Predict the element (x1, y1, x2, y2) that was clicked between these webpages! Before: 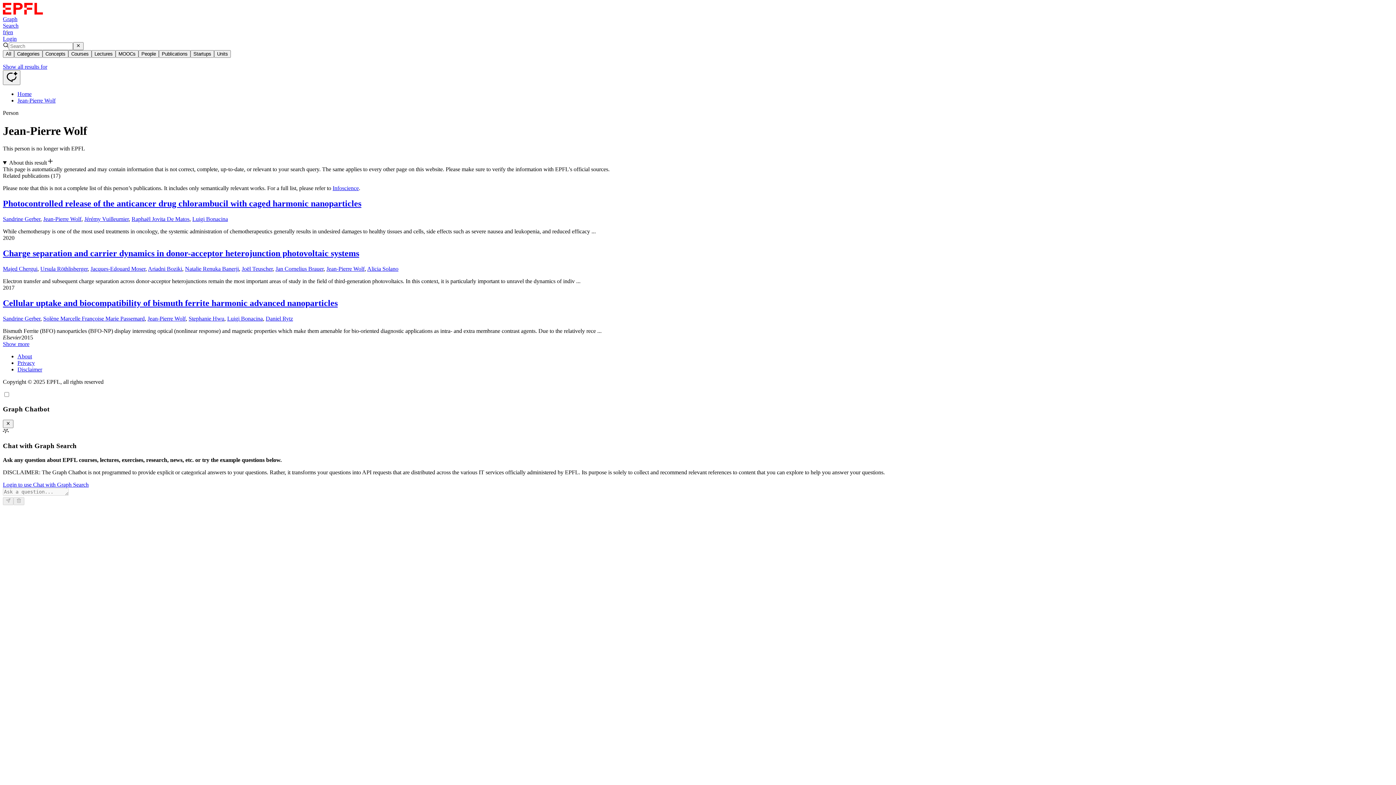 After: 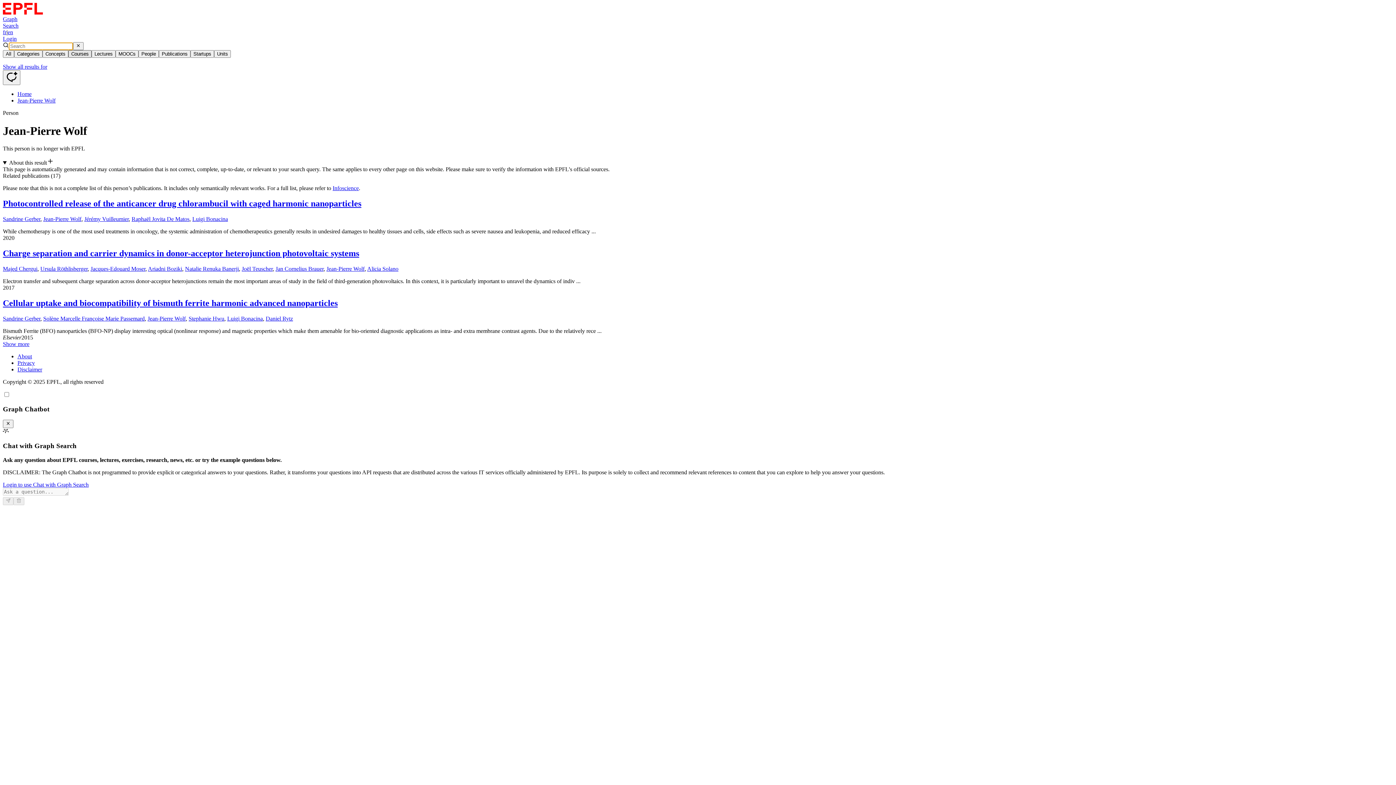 Action: label: Courses bbox: (68, 50, 91, 57)